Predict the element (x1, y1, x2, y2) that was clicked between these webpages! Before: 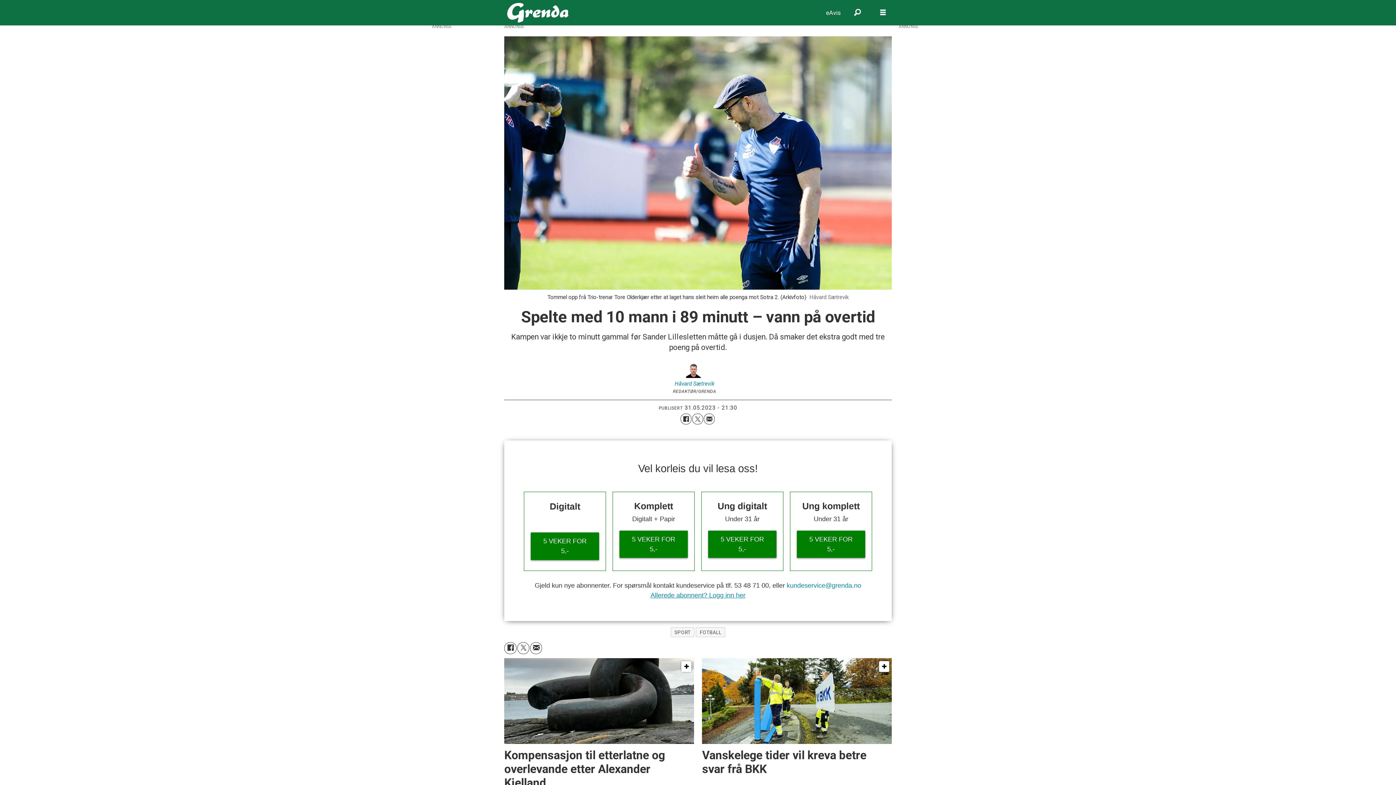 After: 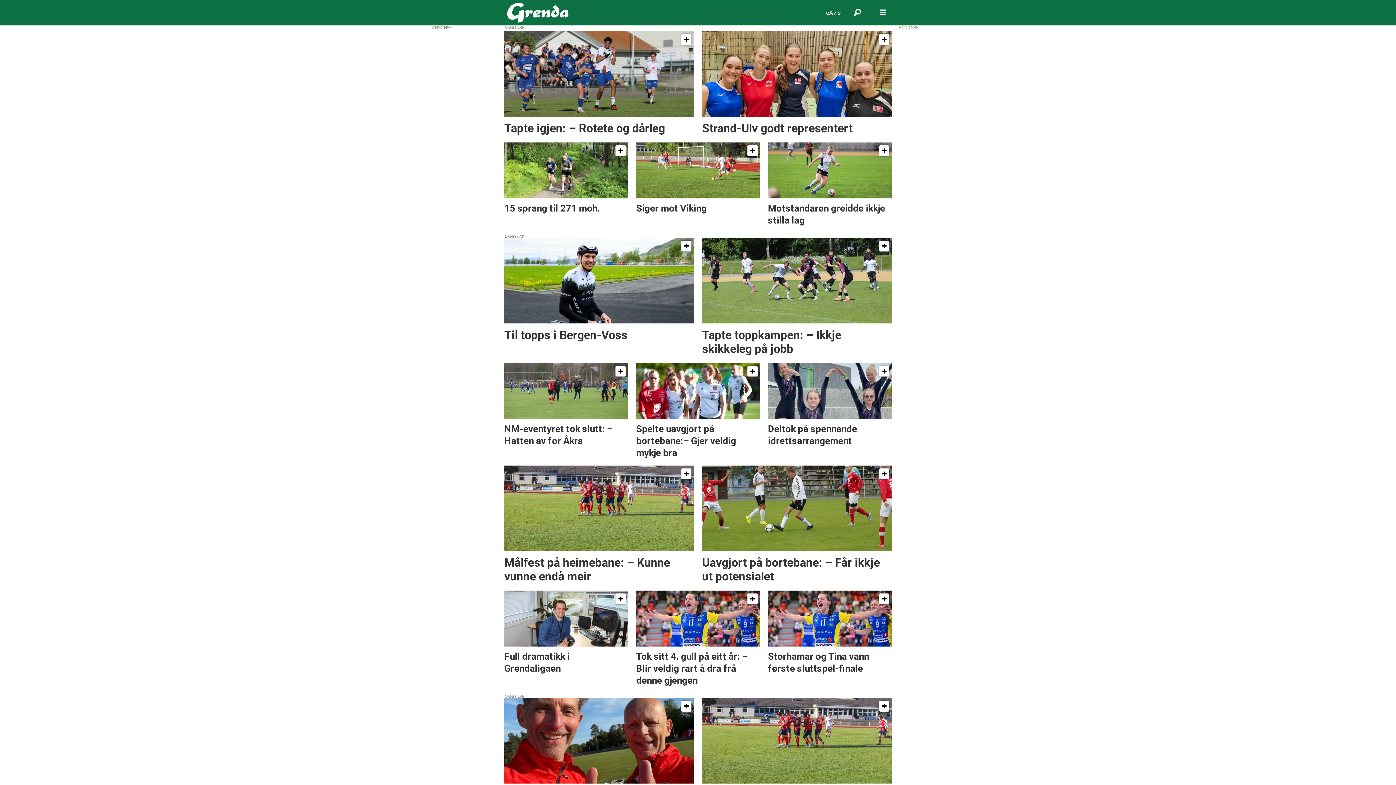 Action: bbox: (670, 627, 694, 637) label: SPORT